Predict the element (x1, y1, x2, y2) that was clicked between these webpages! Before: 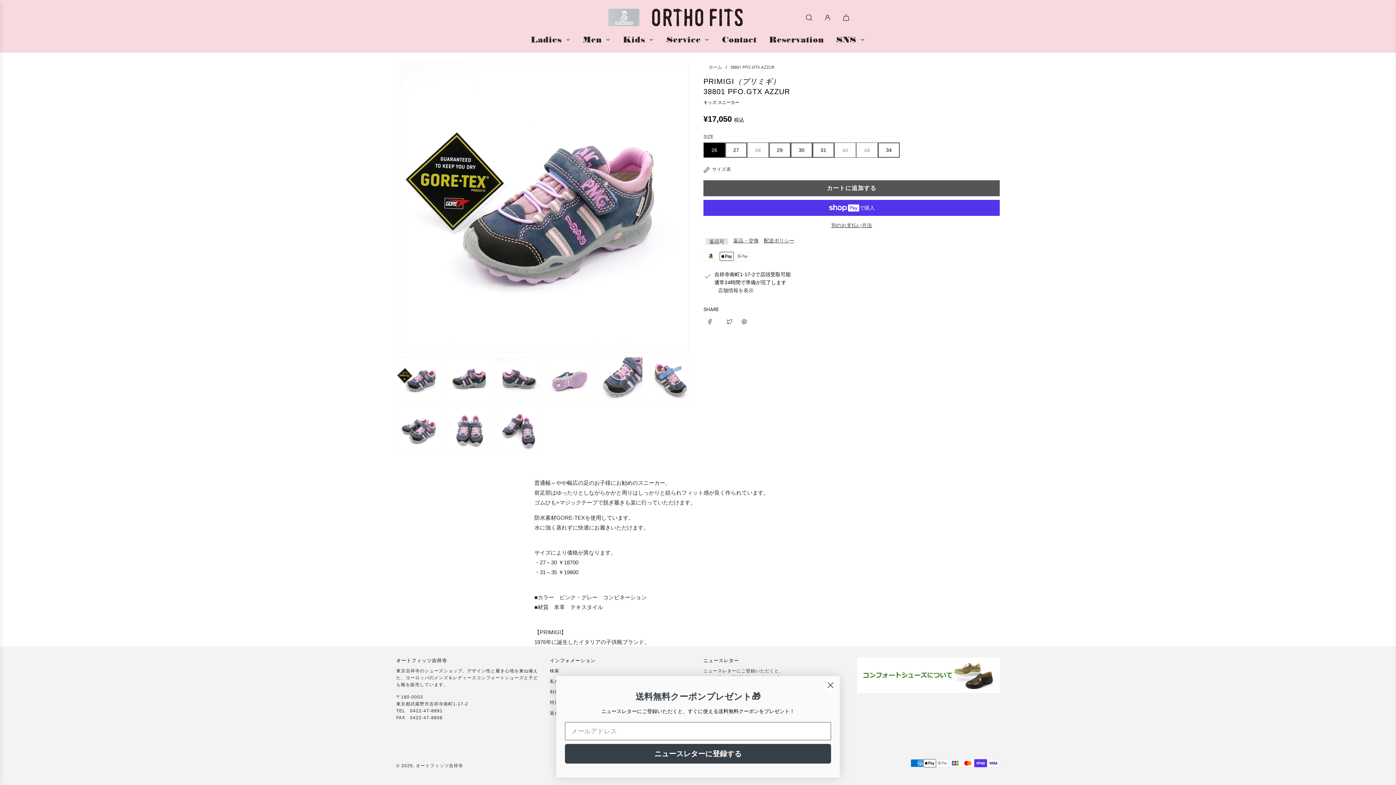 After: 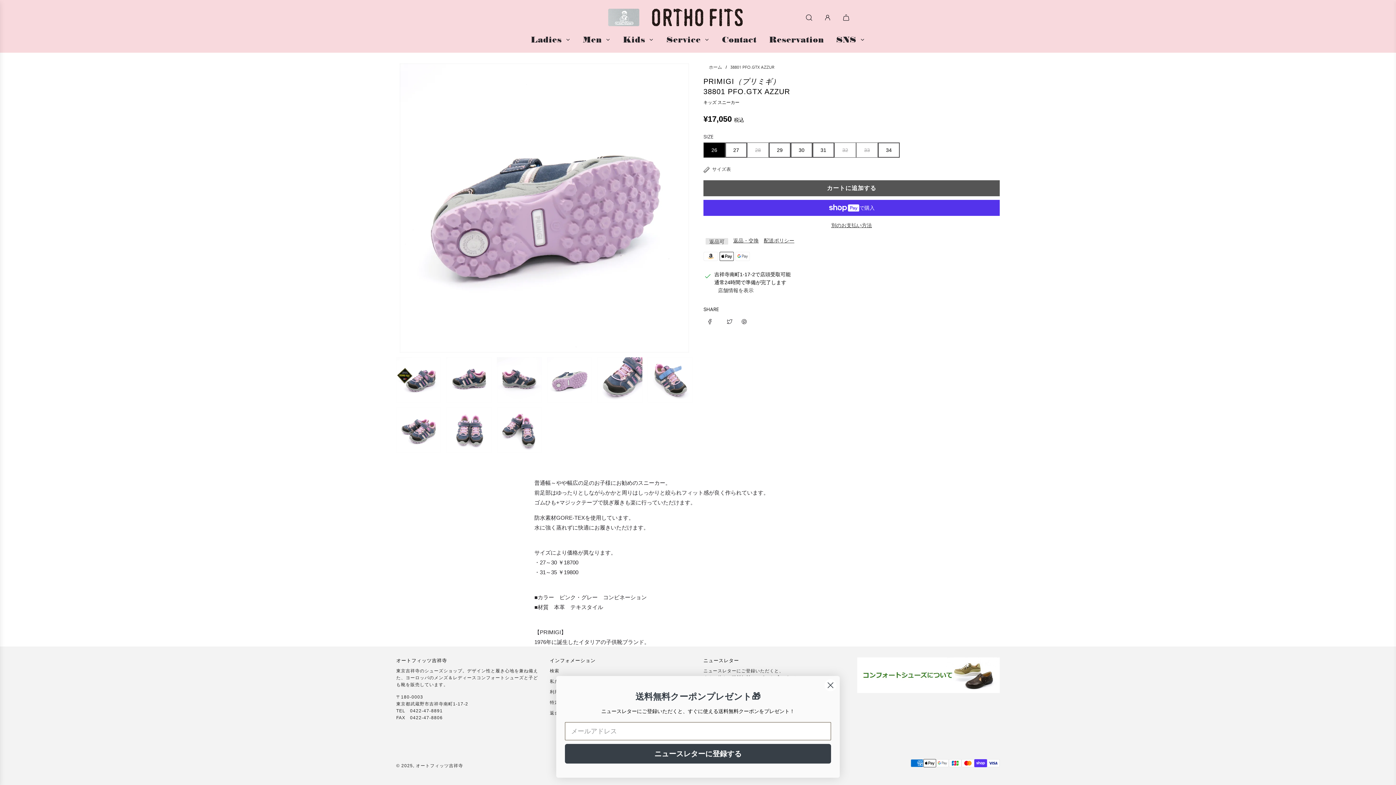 Action: bbox: (547, 357, 592, 402)